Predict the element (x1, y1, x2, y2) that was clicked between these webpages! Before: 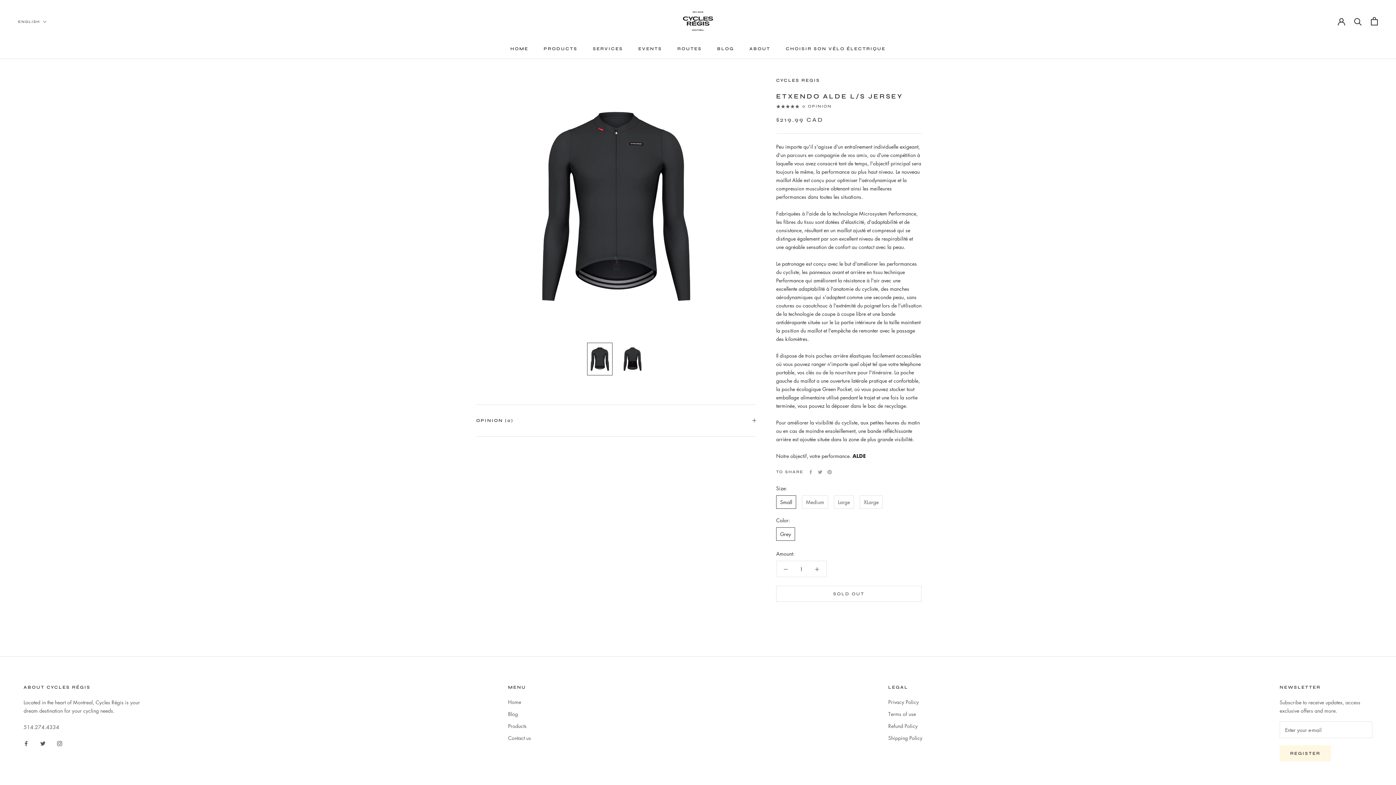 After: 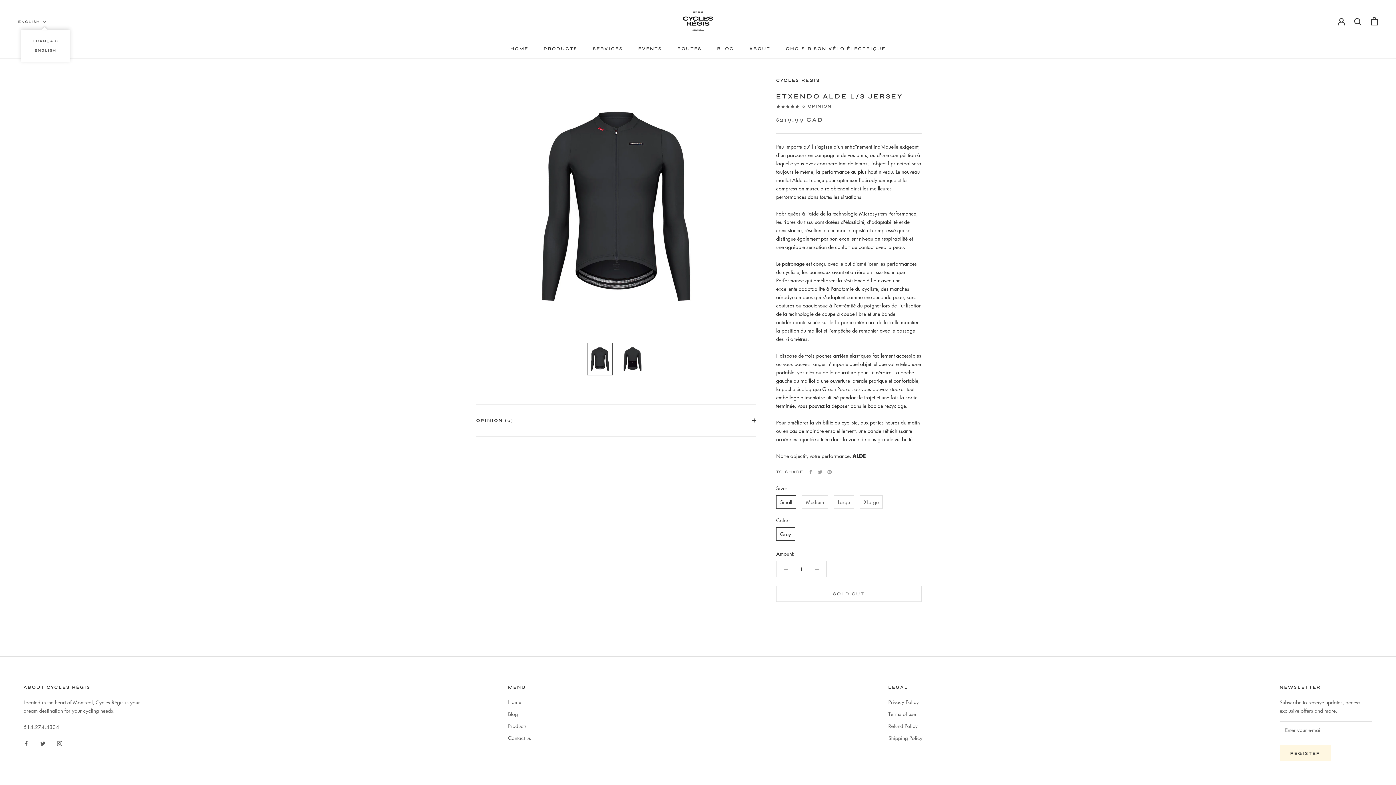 Action: label: ENGLISH bbox: (18, 18, 46, 25)